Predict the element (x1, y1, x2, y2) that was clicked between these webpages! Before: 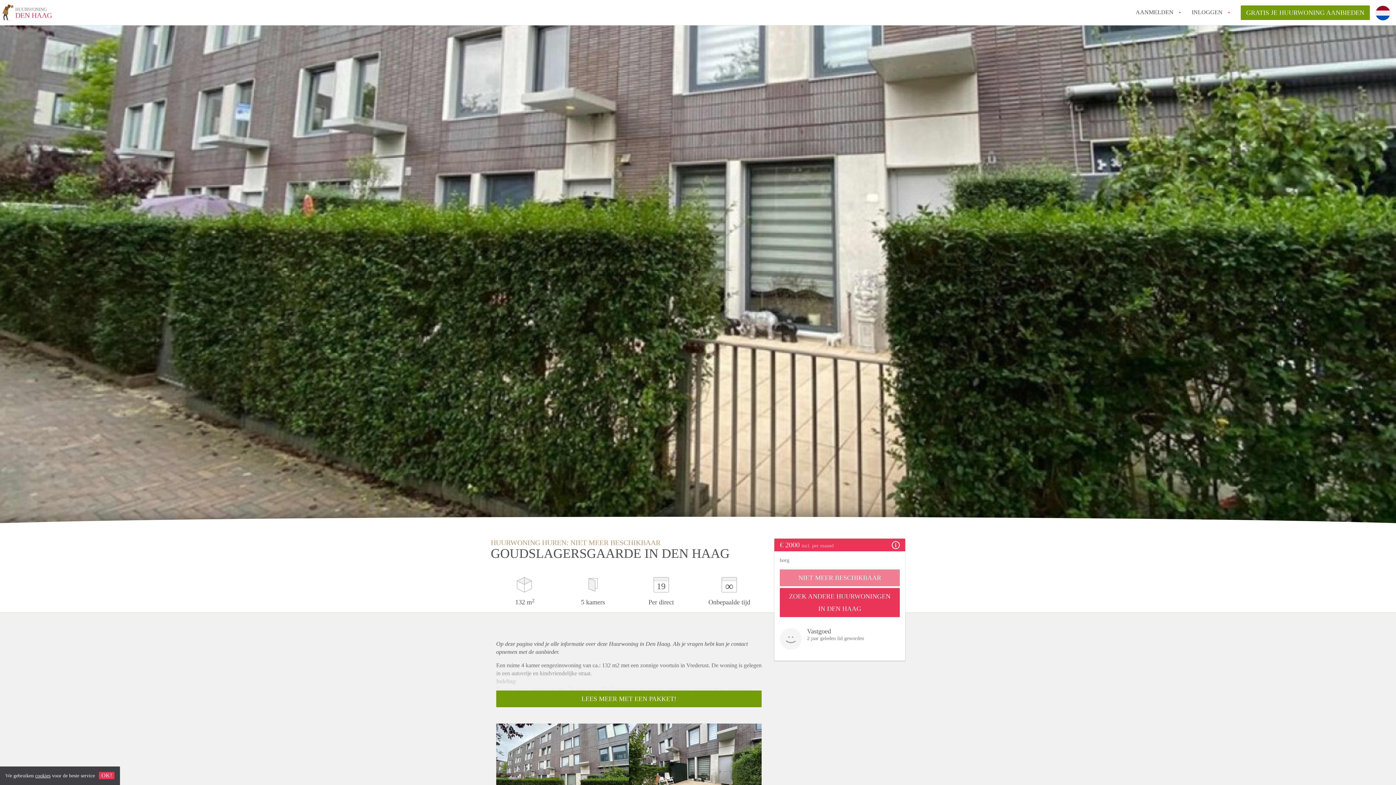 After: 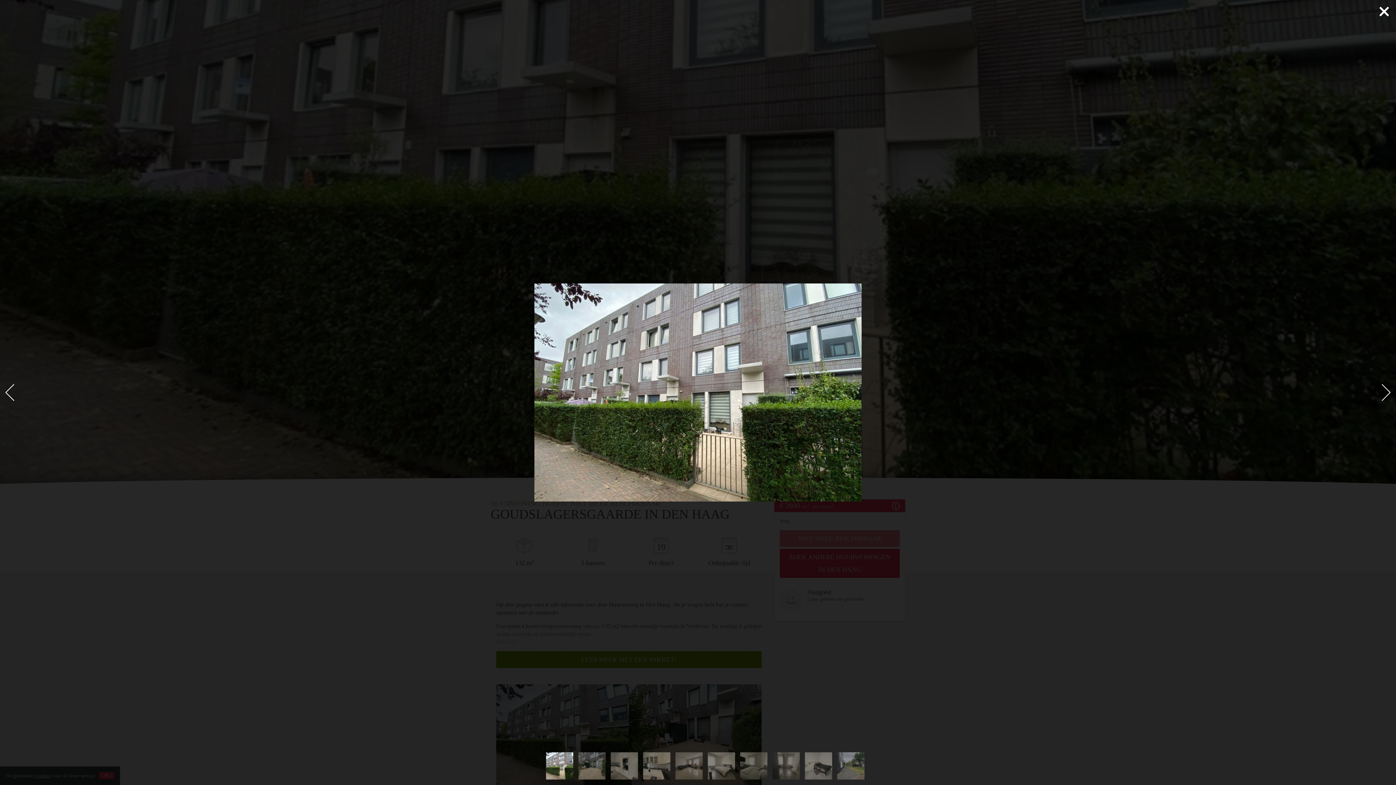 Action: bbox: (629, 724, 761, 825)